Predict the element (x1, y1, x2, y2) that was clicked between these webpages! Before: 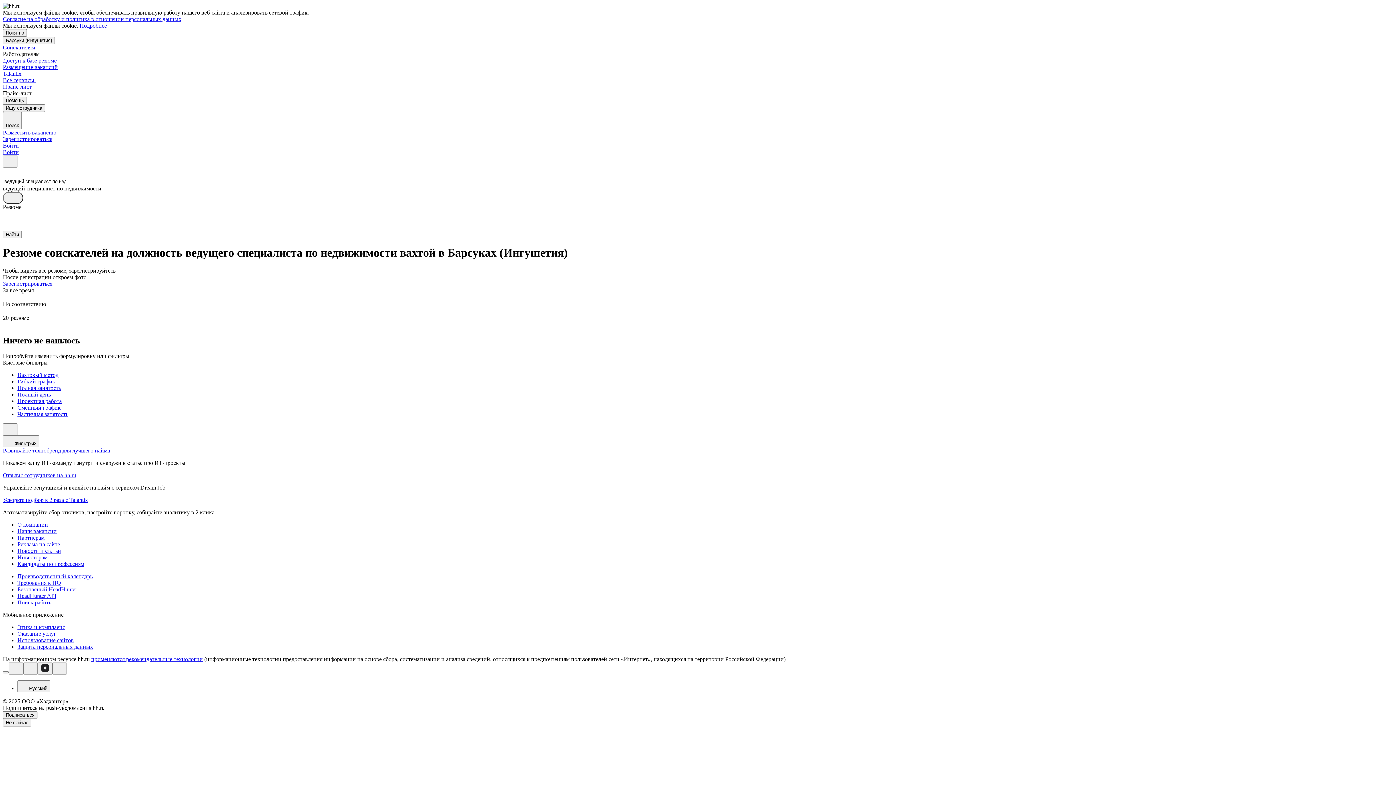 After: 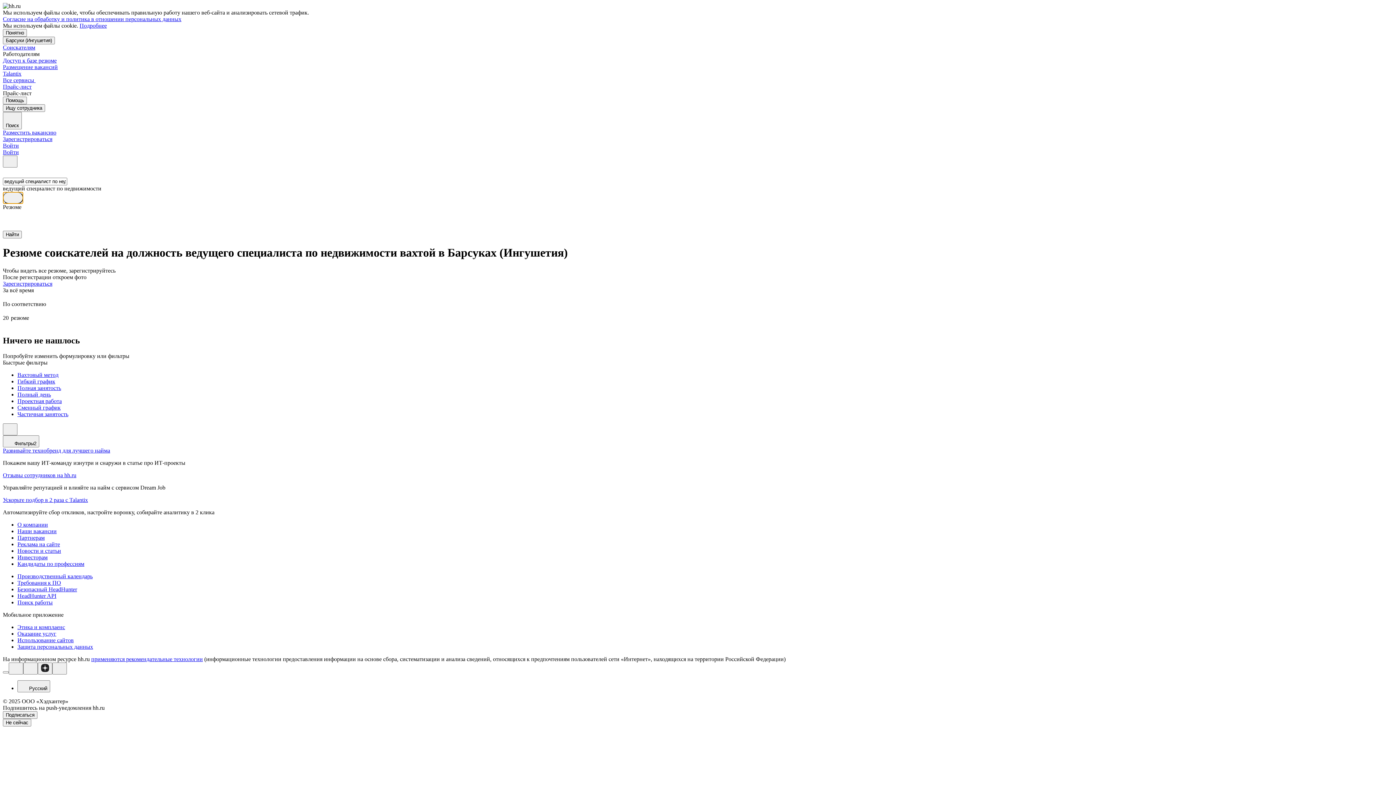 Action: bbox: (2, 192, 23, 204)